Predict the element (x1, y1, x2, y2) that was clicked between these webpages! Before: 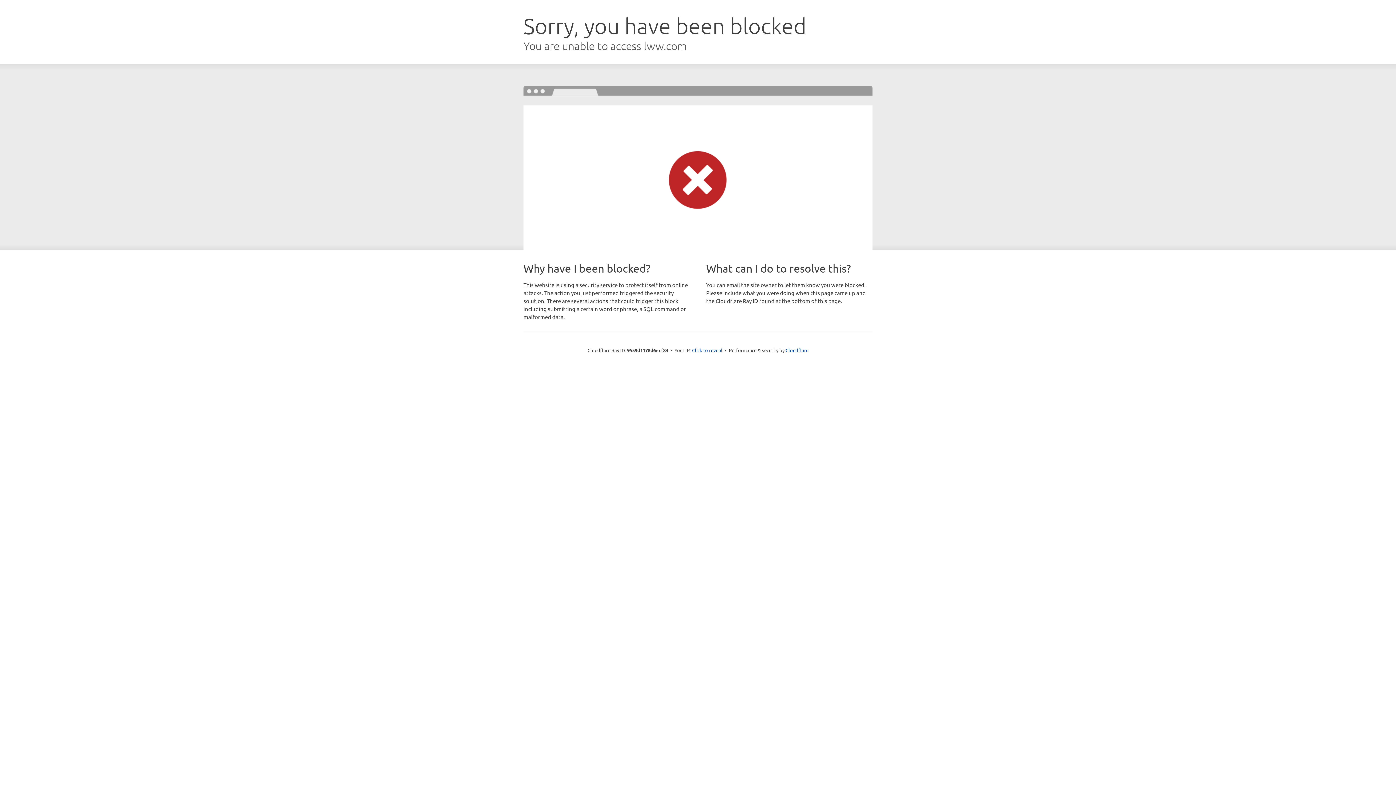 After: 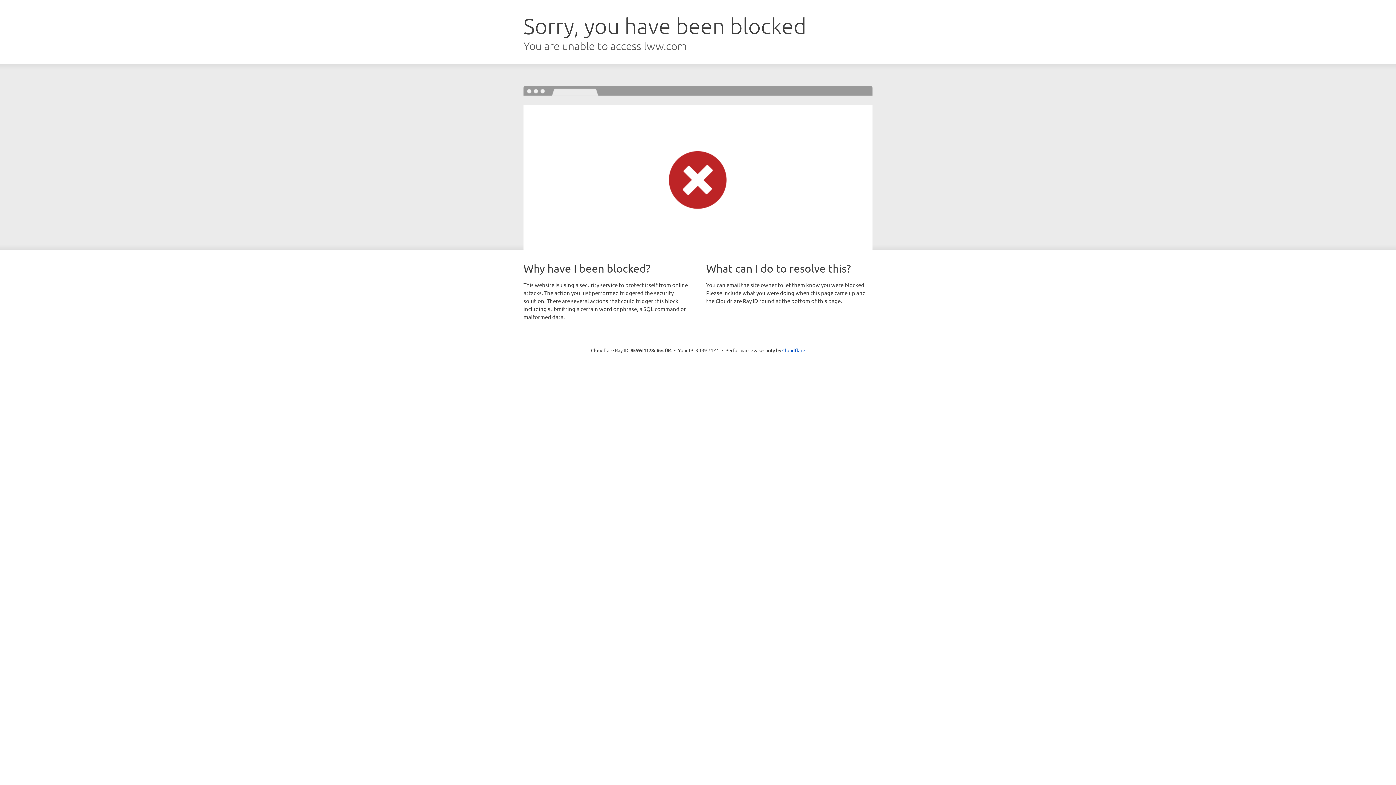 Action: bbox: (692, 346, 722, 353) label: Click to reveal